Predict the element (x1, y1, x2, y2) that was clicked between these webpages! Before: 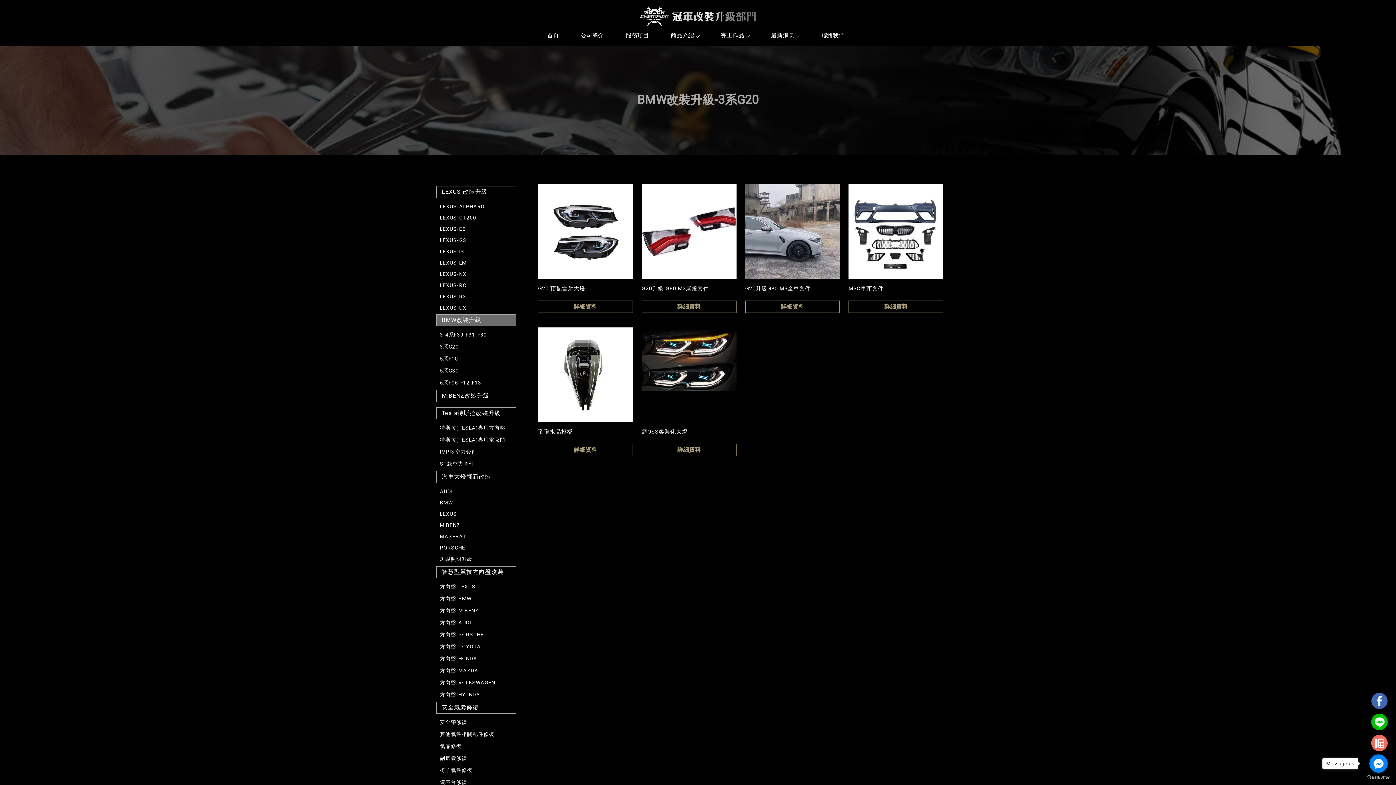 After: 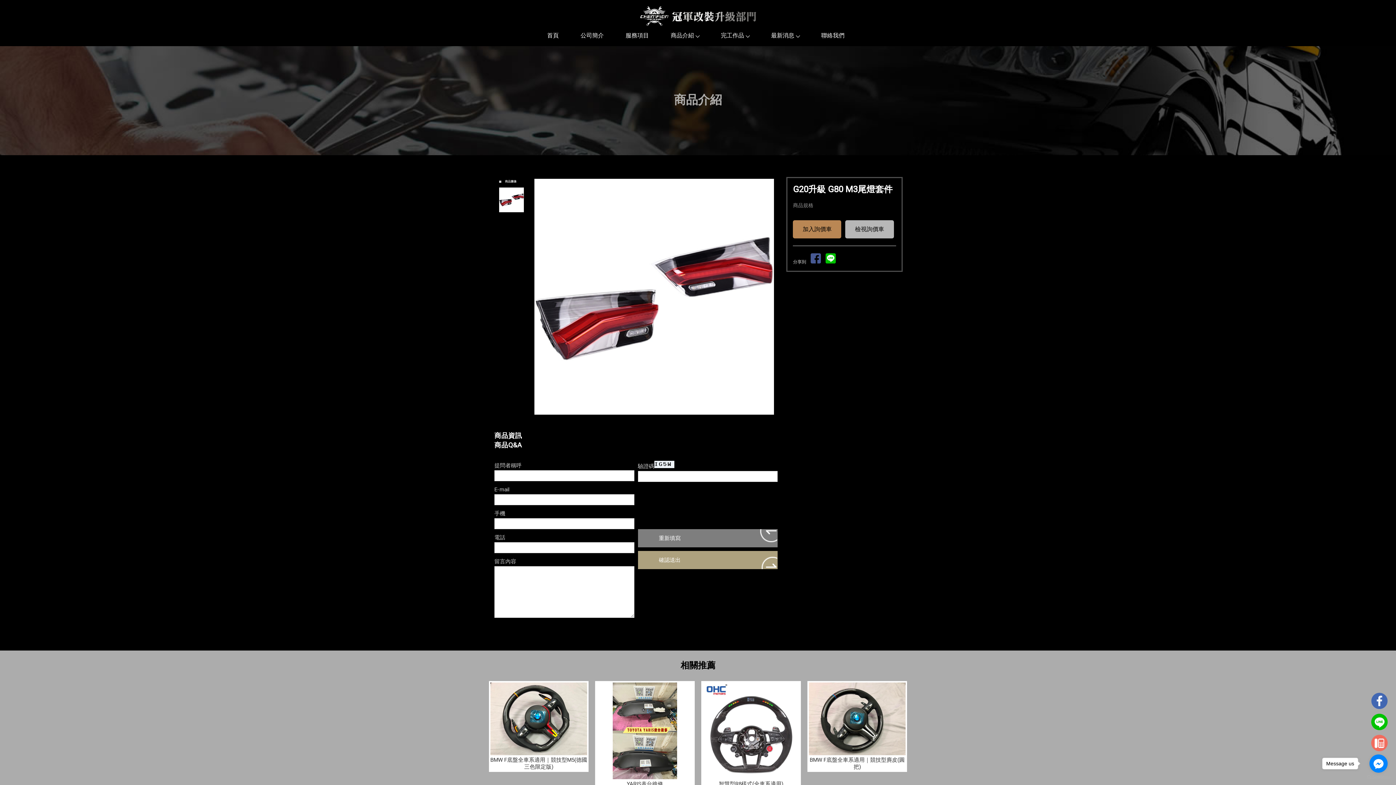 Action: label: G20升級 G80 M3尾燈套件
詳細資料 bbox: (641, 184, 736, 313)